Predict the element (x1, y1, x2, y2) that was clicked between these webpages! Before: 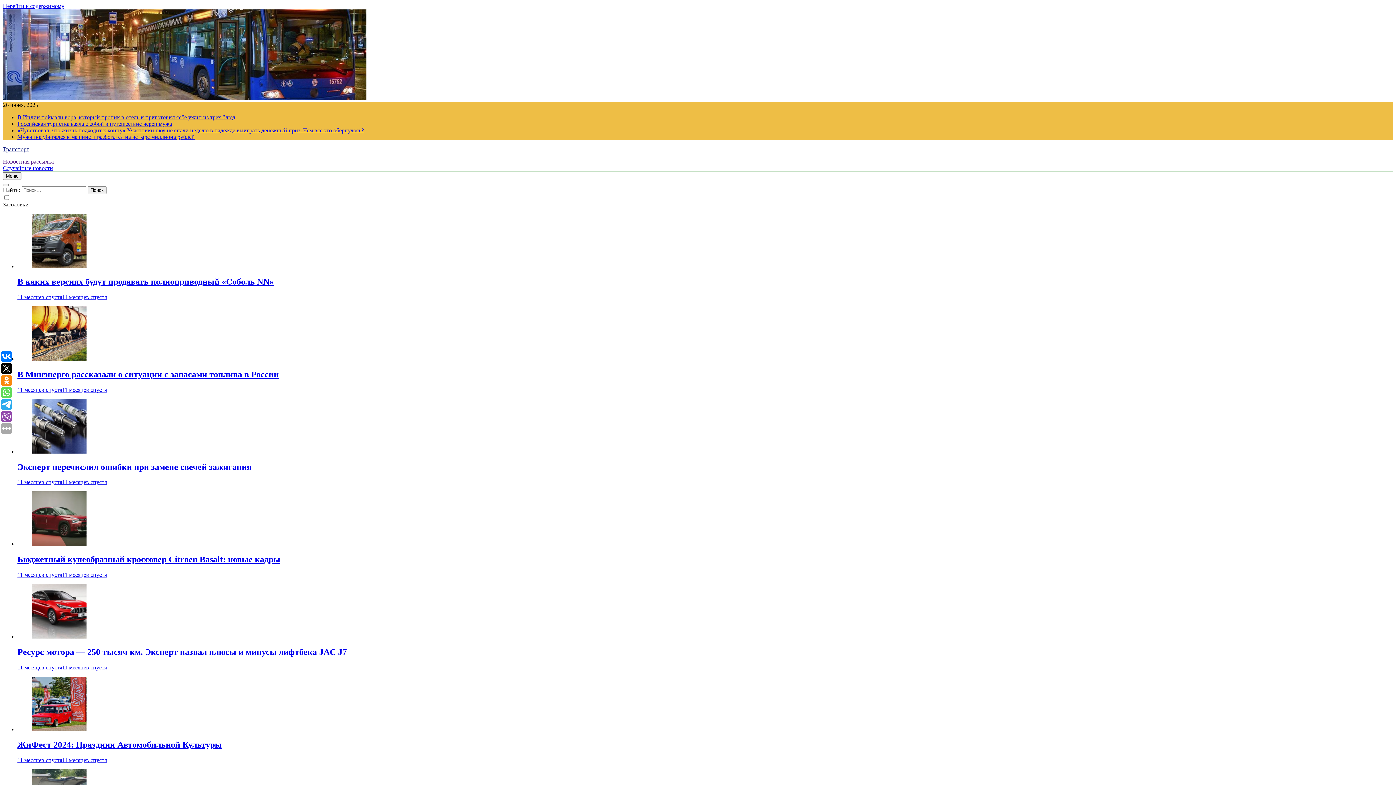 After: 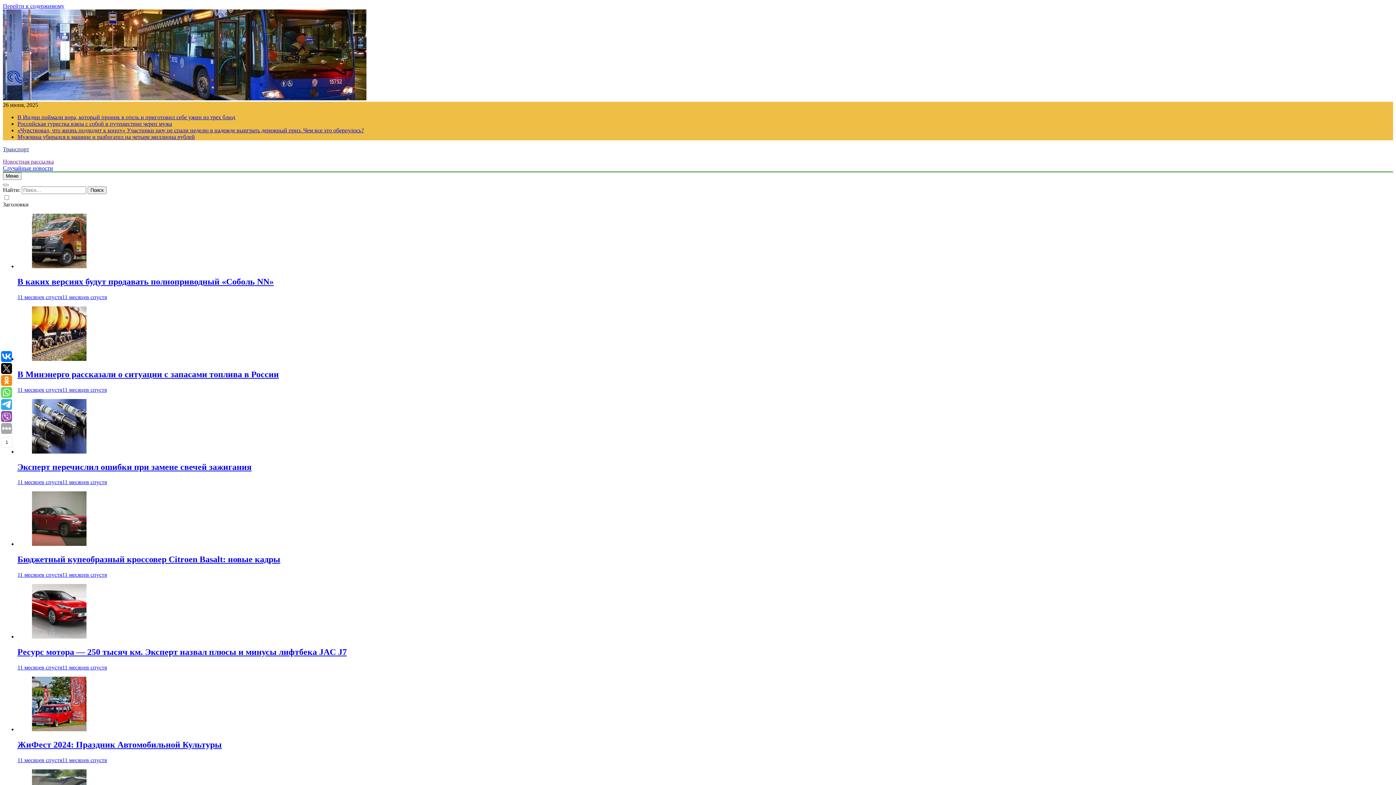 Action: bbox: (1, 351, 12, 362)